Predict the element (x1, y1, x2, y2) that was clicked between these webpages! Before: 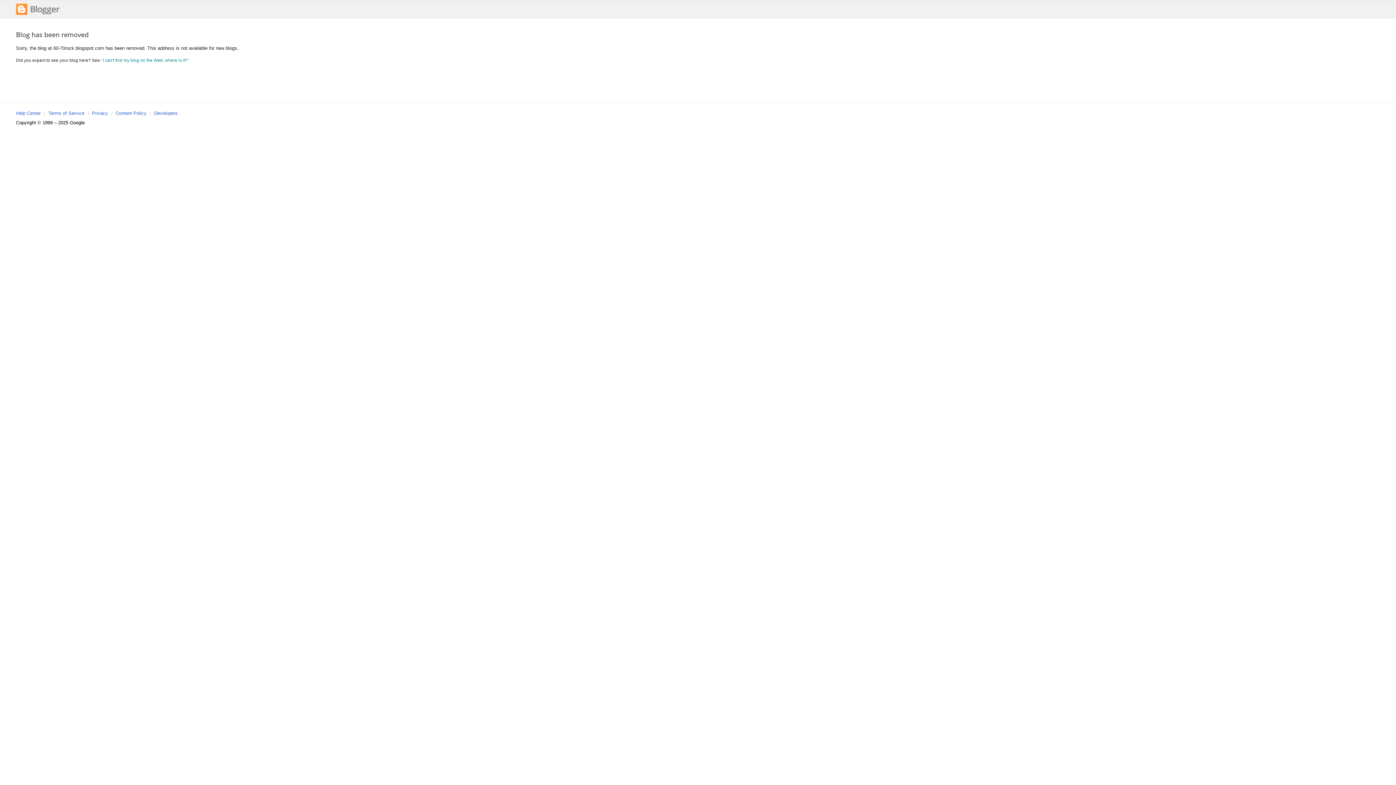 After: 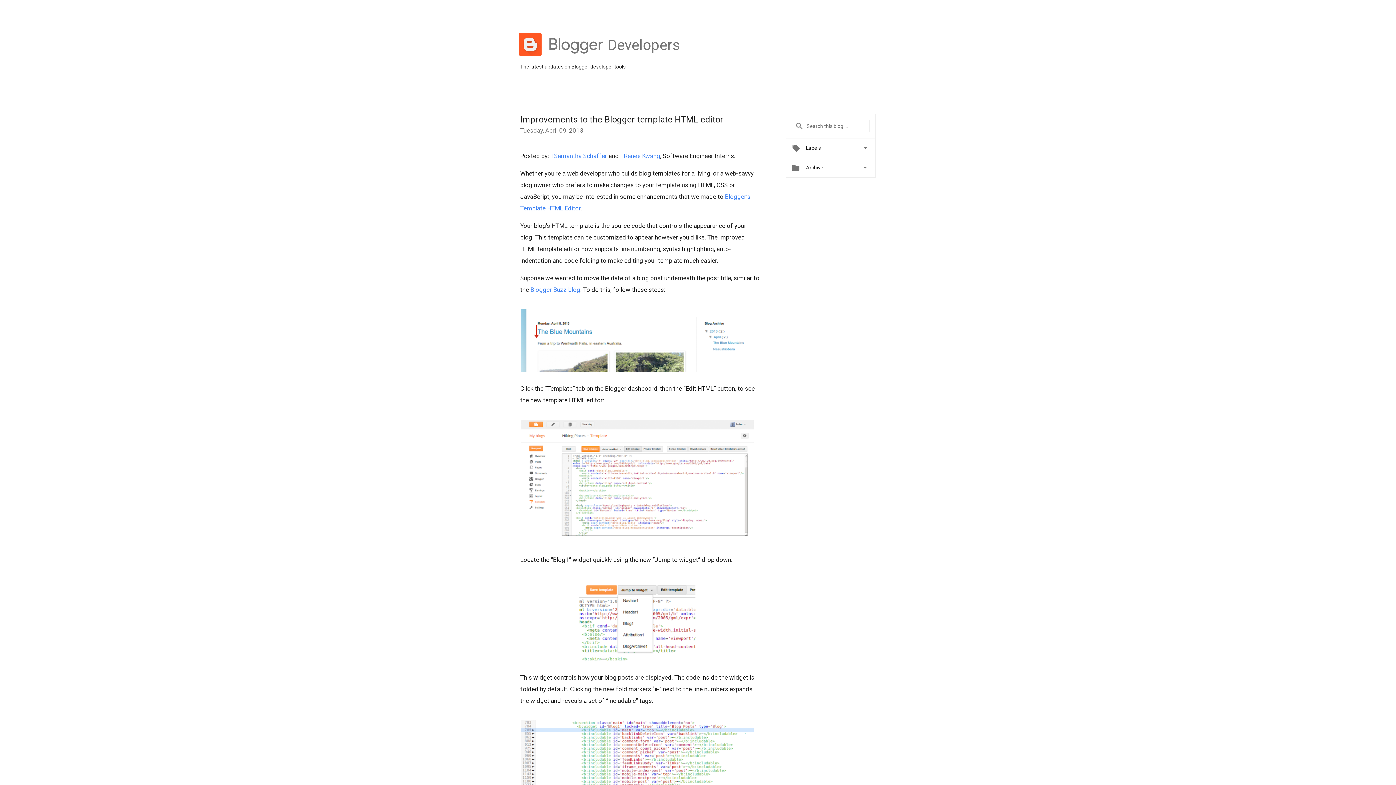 Action: bbox: (154, 110, 177, 116) label: Developers